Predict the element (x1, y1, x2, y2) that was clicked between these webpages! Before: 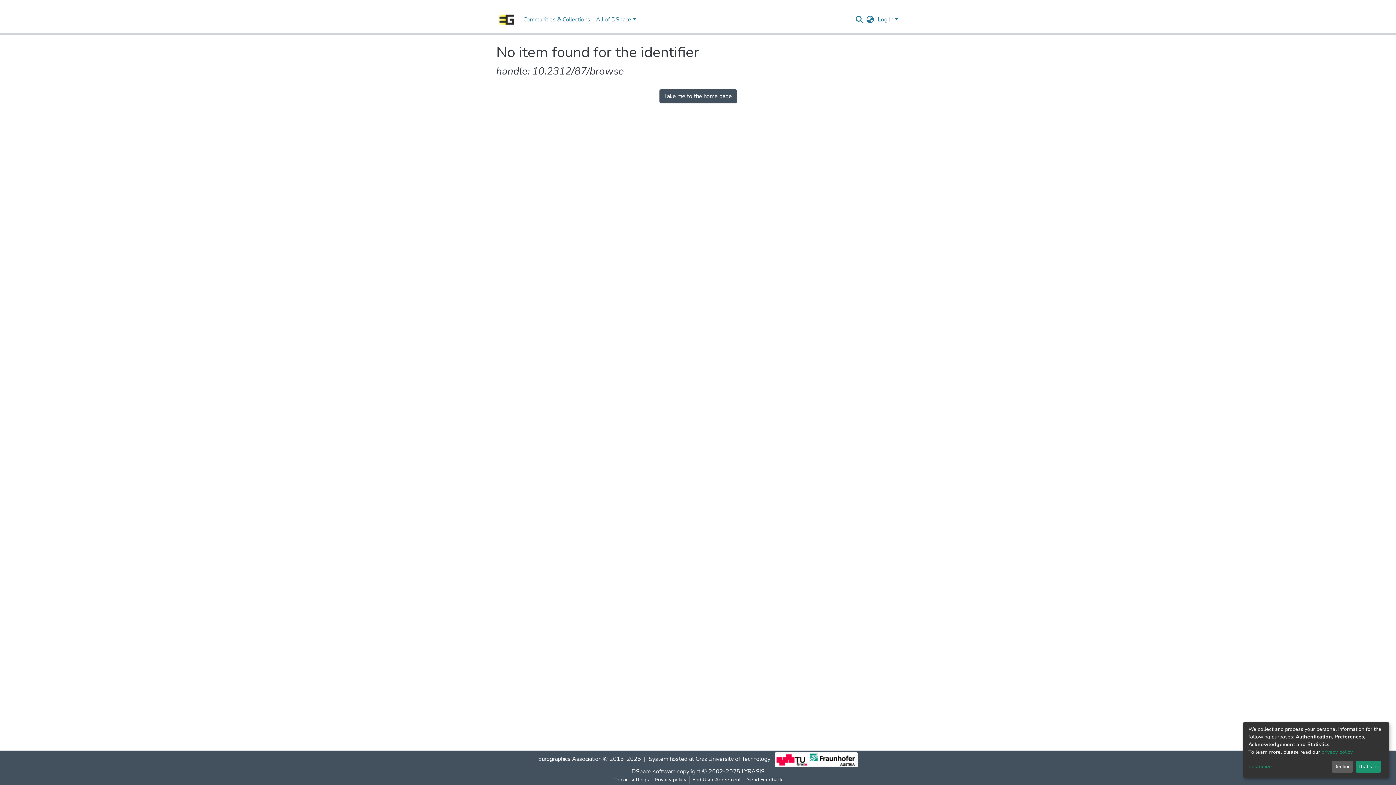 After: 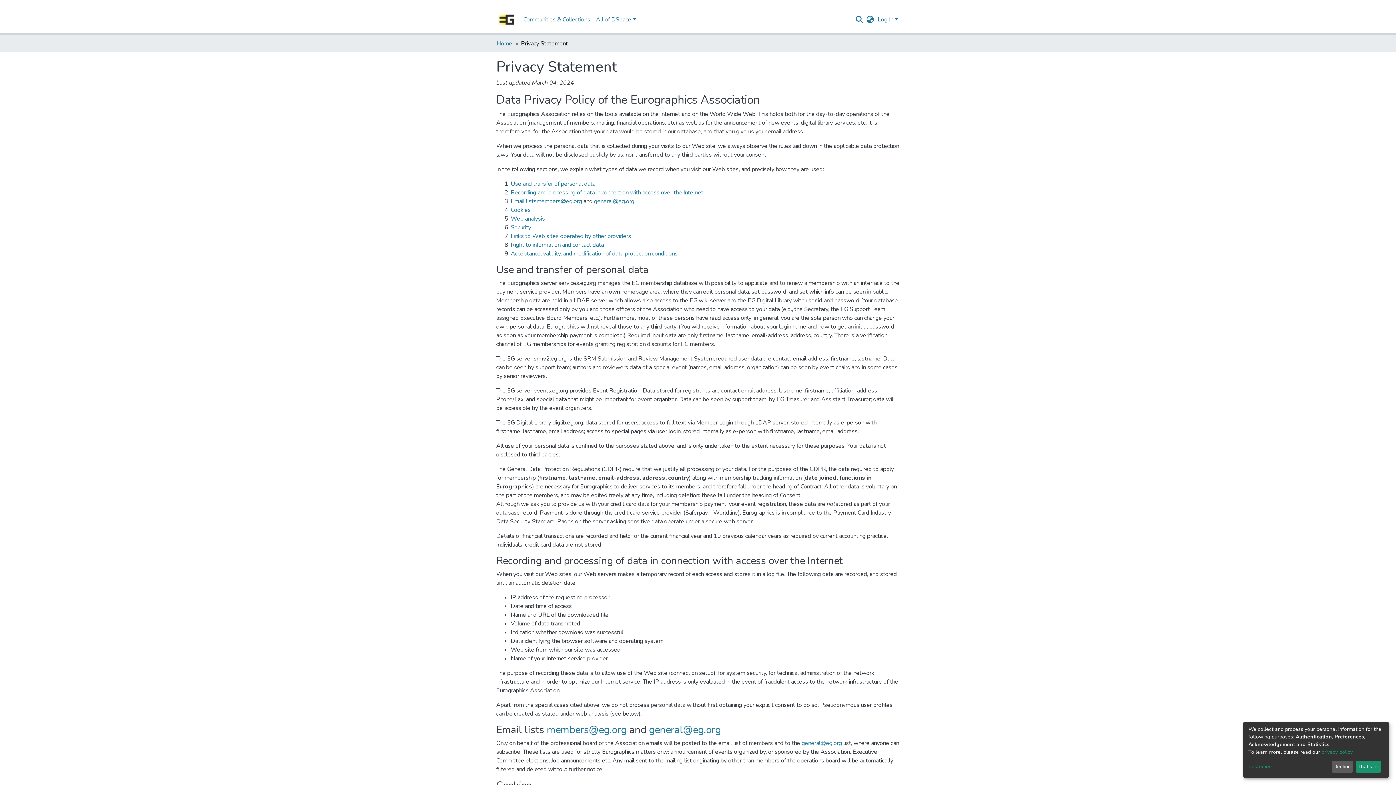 Action: label: privacy policy bbox: (1321, 749, 1352, 755)